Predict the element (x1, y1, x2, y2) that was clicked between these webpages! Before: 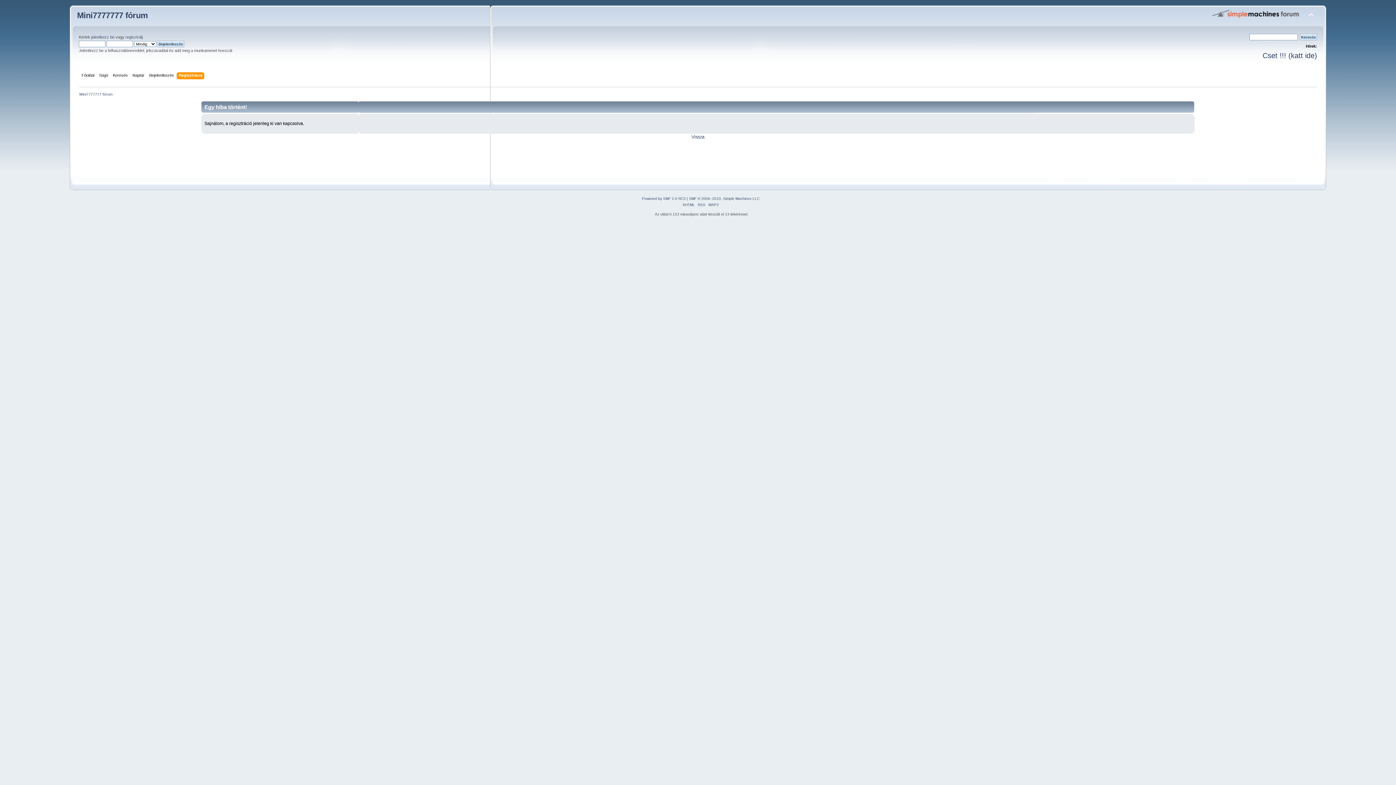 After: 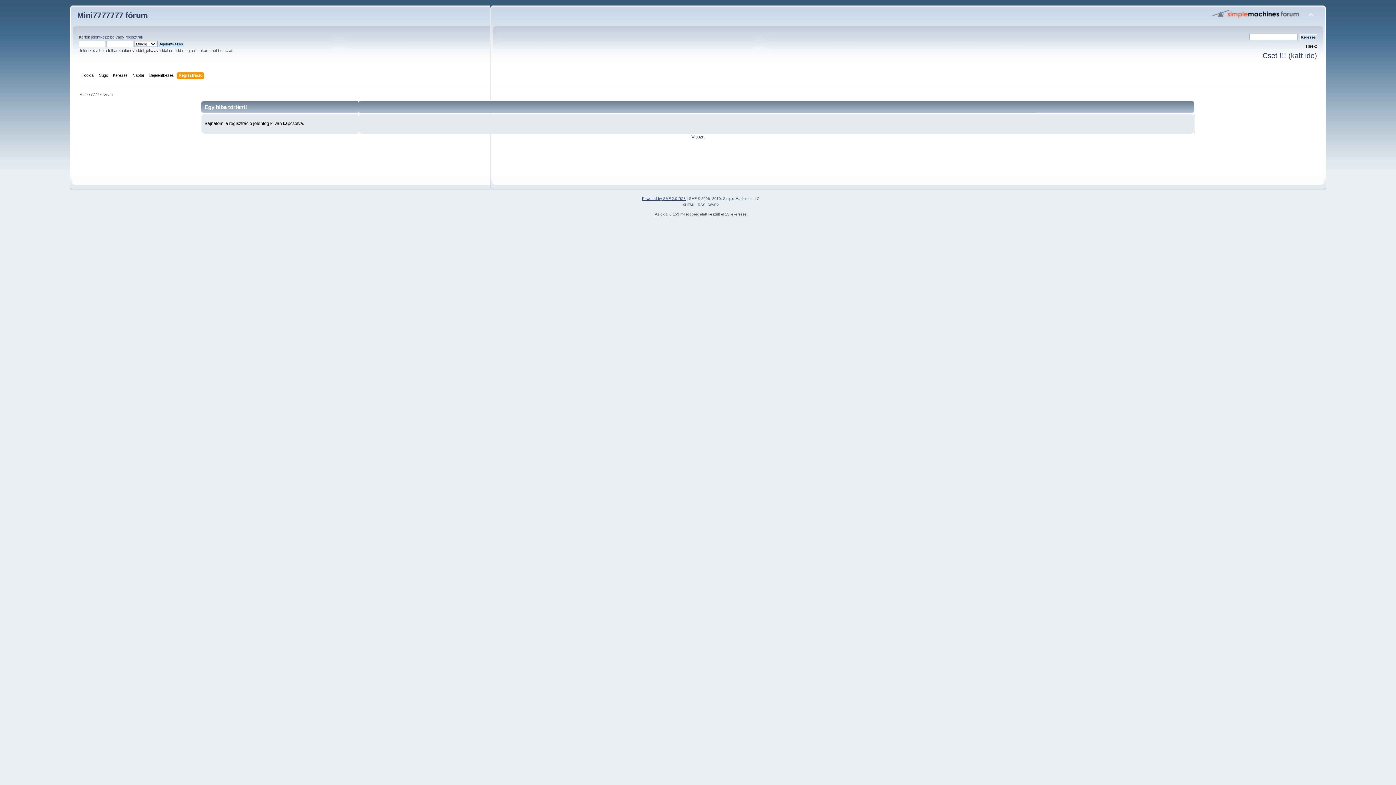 Action: bbox: (642, 196, 685, 200) label: Powered by SMF 2.0 RC3